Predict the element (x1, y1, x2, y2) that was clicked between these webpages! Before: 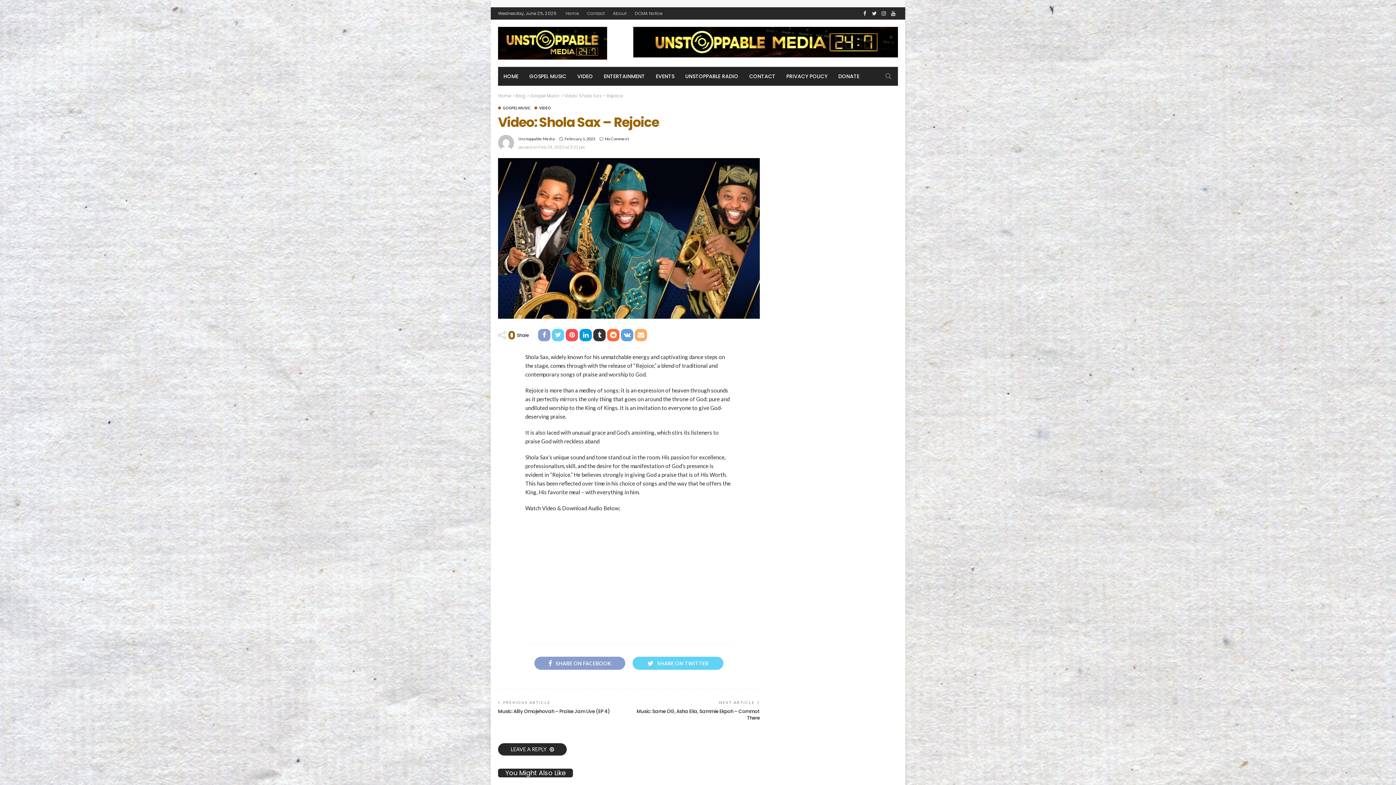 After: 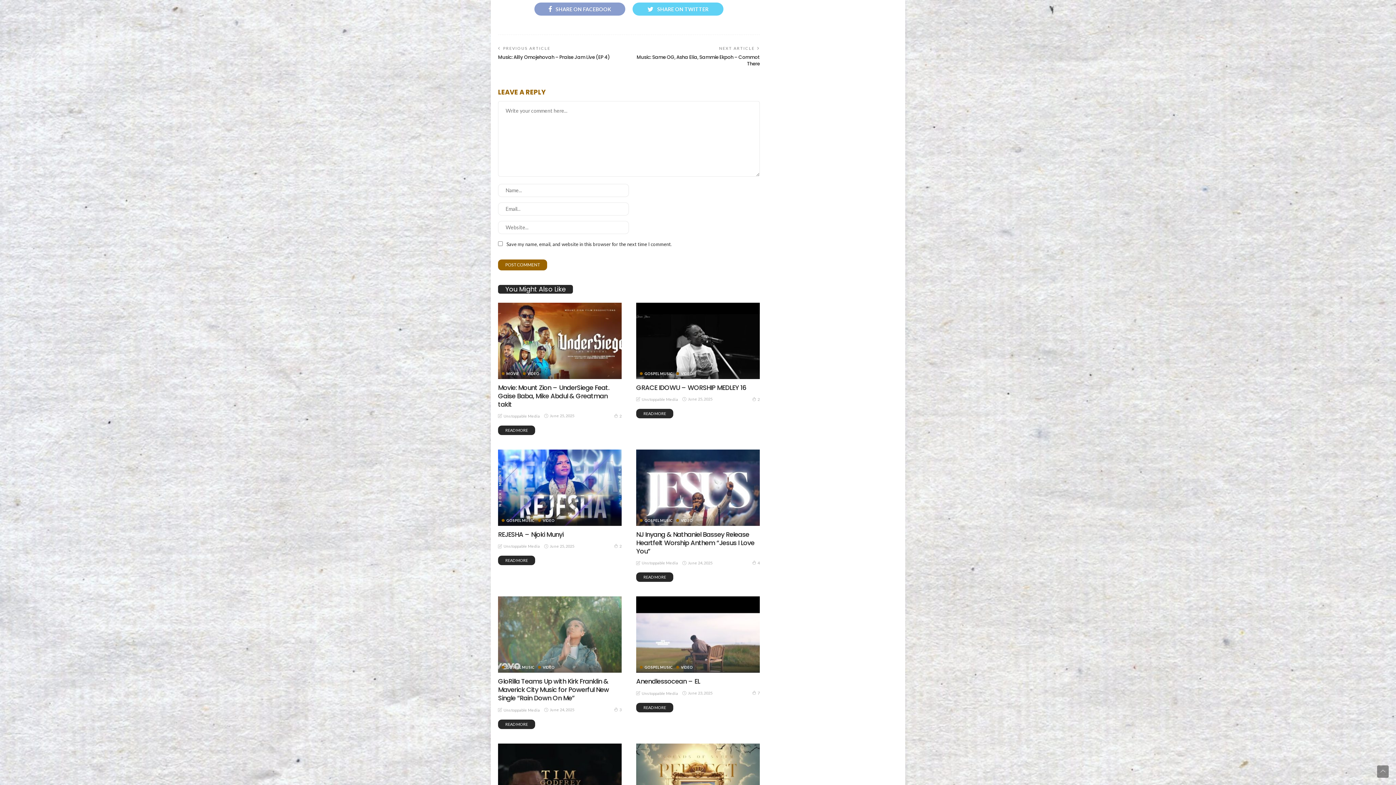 Action: label: No Comment bbox: (605, 135, 629, 142)